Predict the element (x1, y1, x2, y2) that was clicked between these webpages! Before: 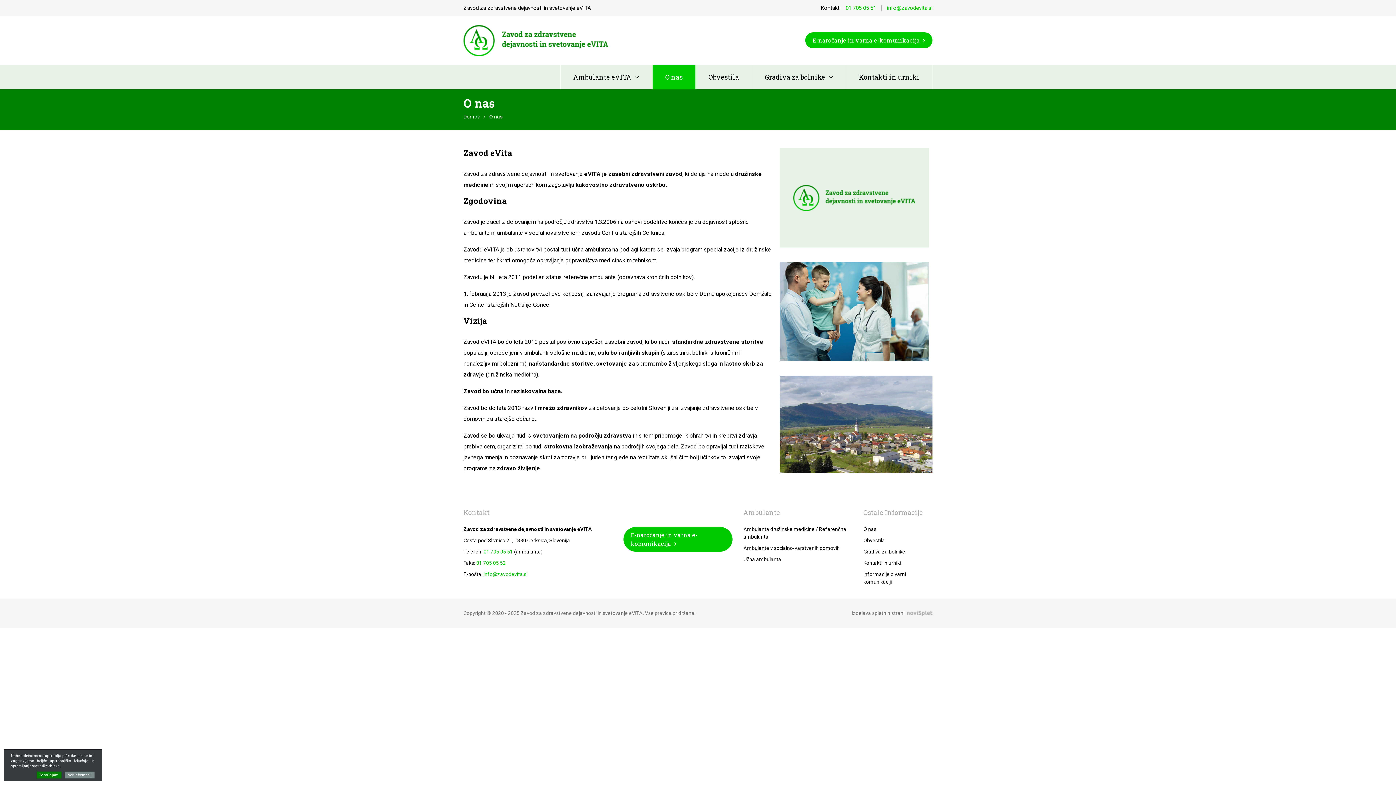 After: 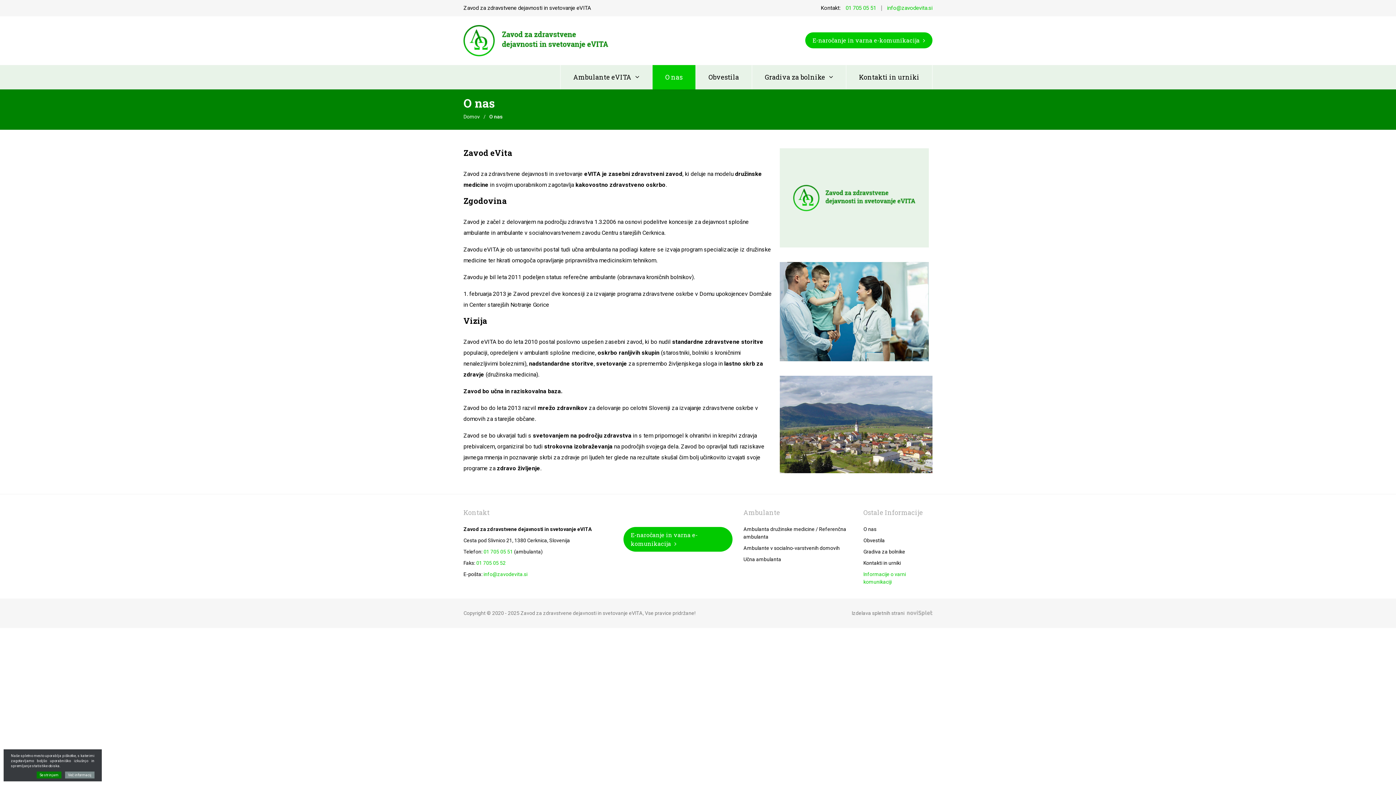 Action: bbox: (863, 570, 932, 586) label: Informacije o varni komunikaciji